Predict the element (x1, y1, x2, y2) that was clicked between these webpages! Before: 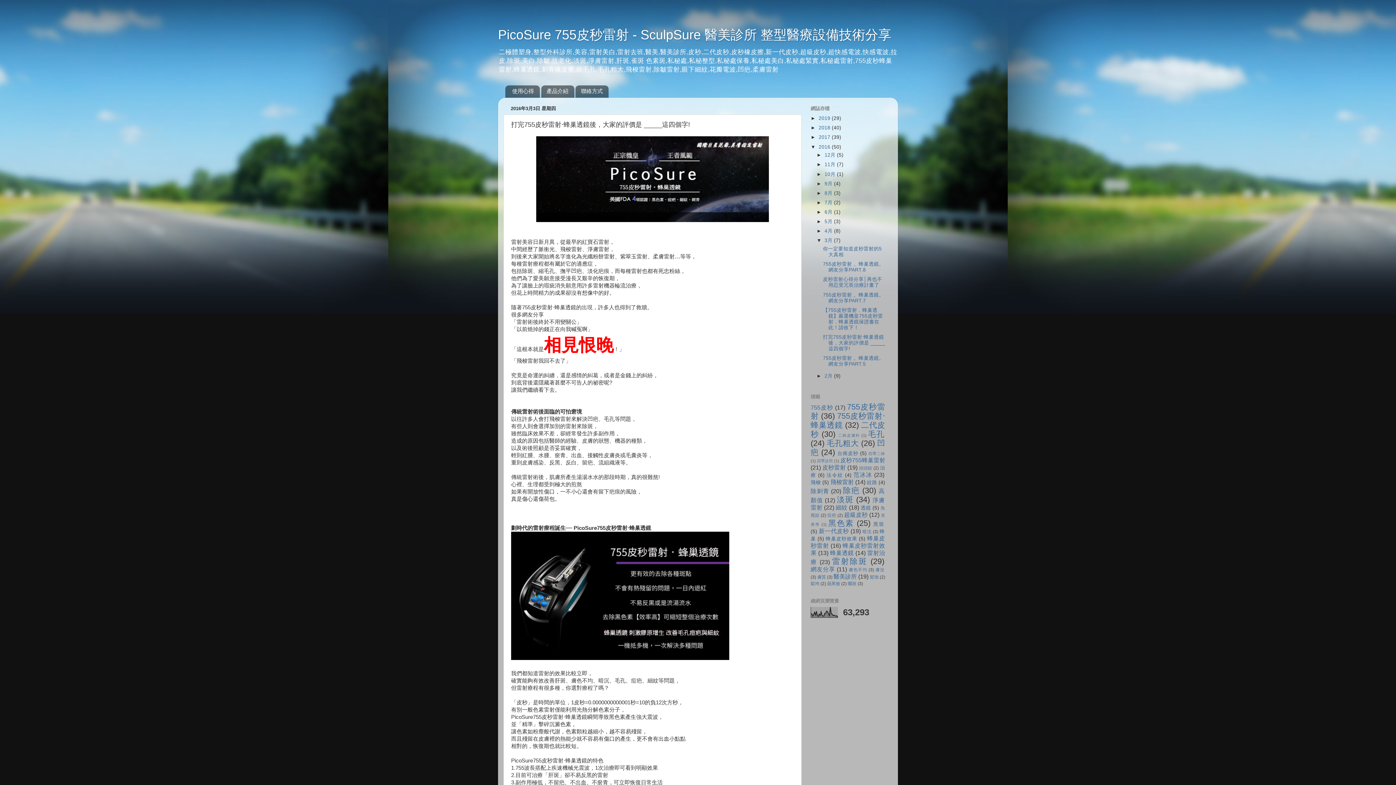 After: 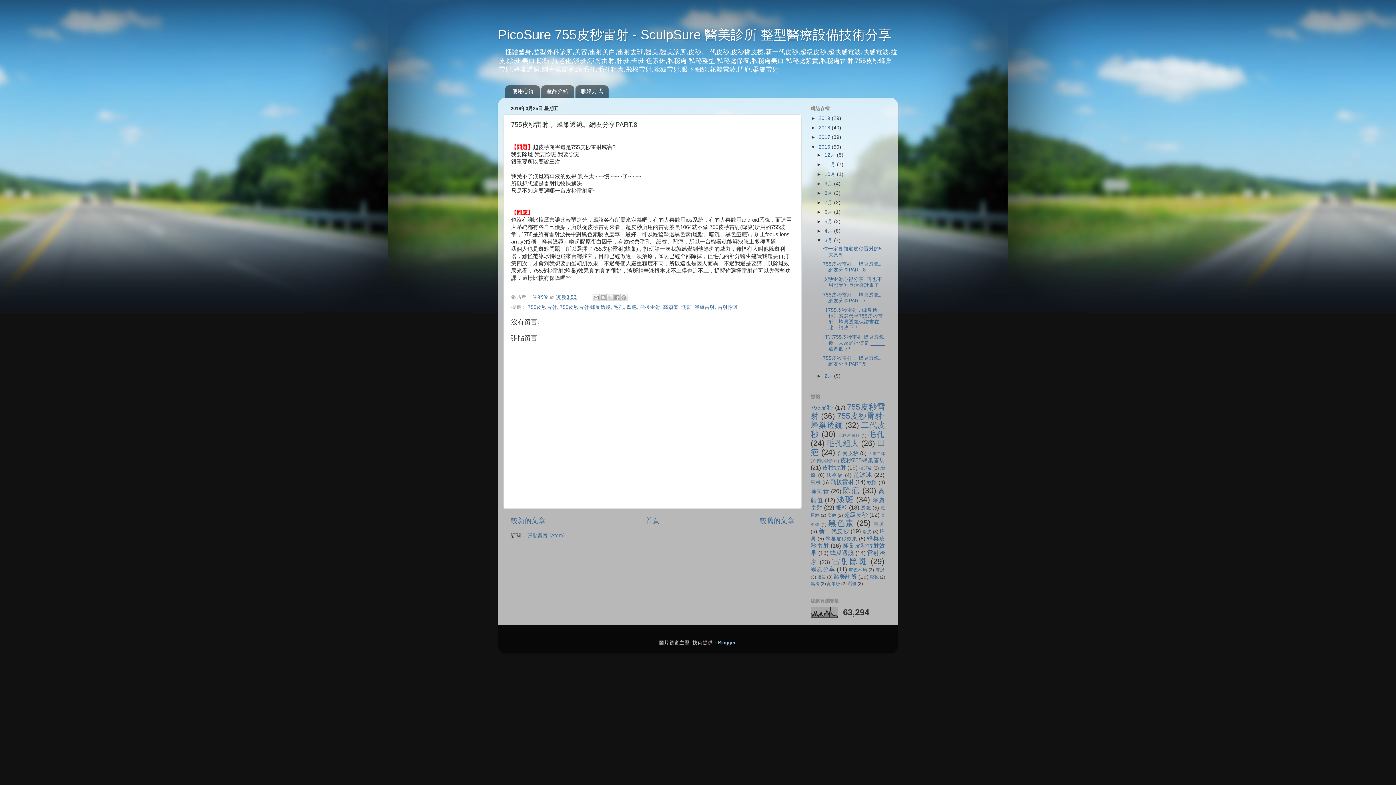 Action: label: 755皮秒雷射 。蜂巢透鏡。網友分享PART.8 bbox: (823, 261, 884, 272)